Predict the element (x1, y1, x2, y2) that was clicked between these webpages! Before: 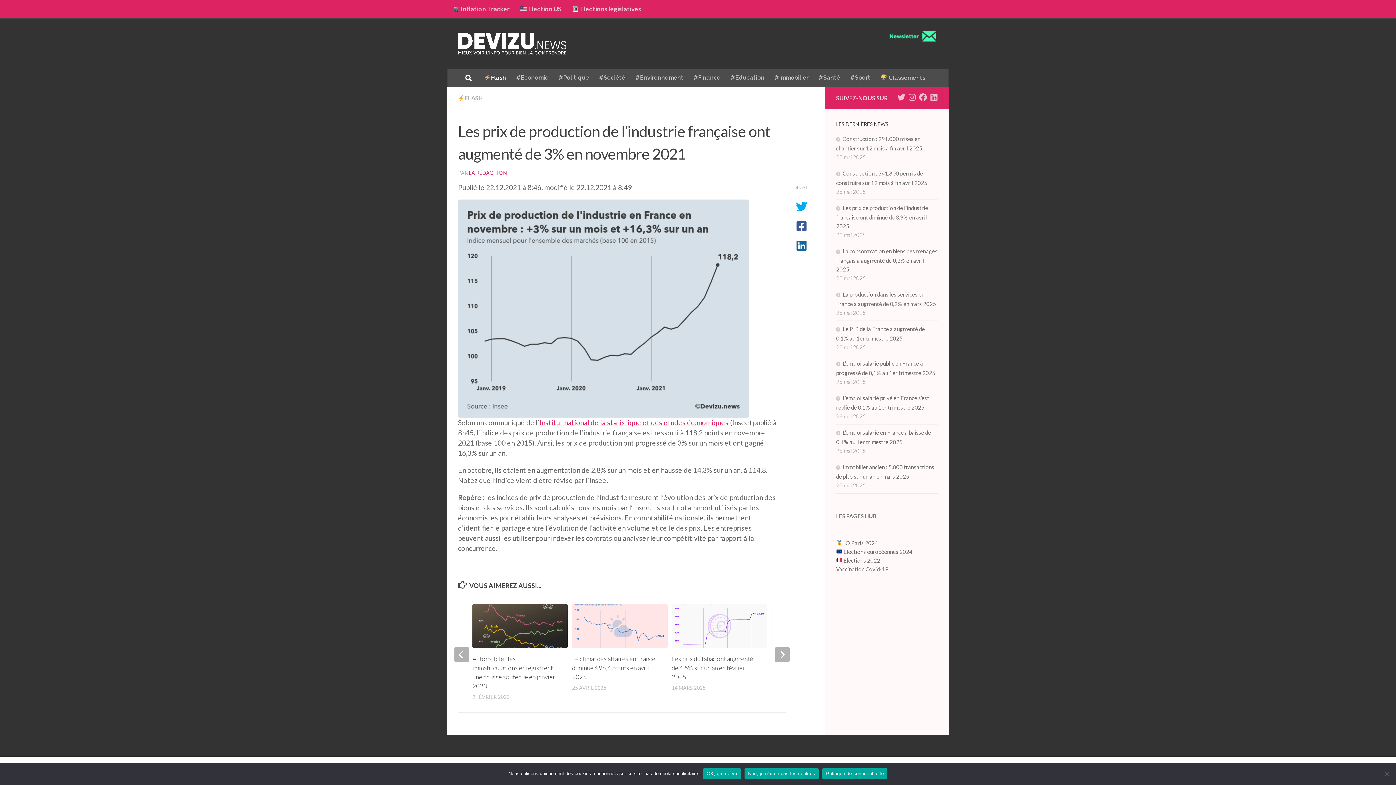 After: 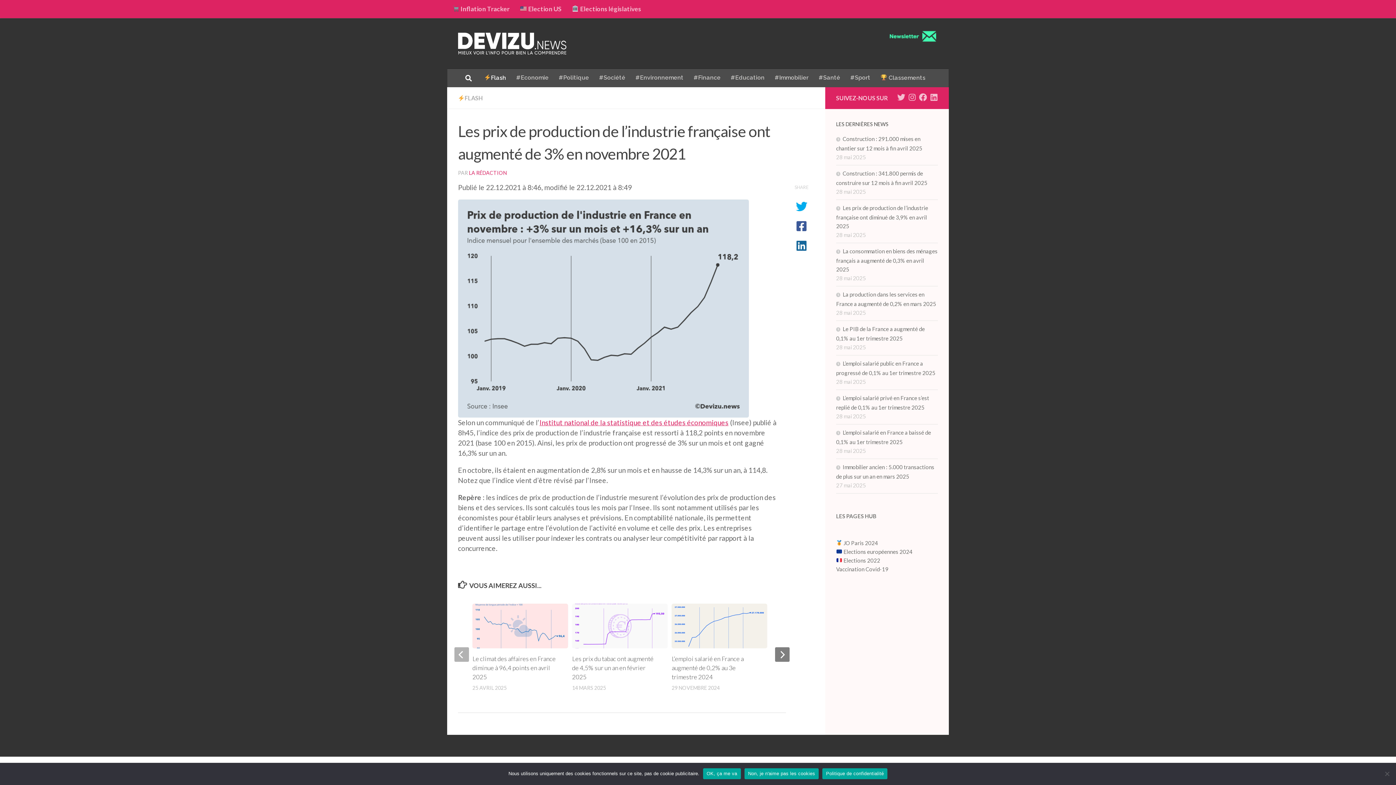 Action: label: next bbox: (775, 647, 789, 662)